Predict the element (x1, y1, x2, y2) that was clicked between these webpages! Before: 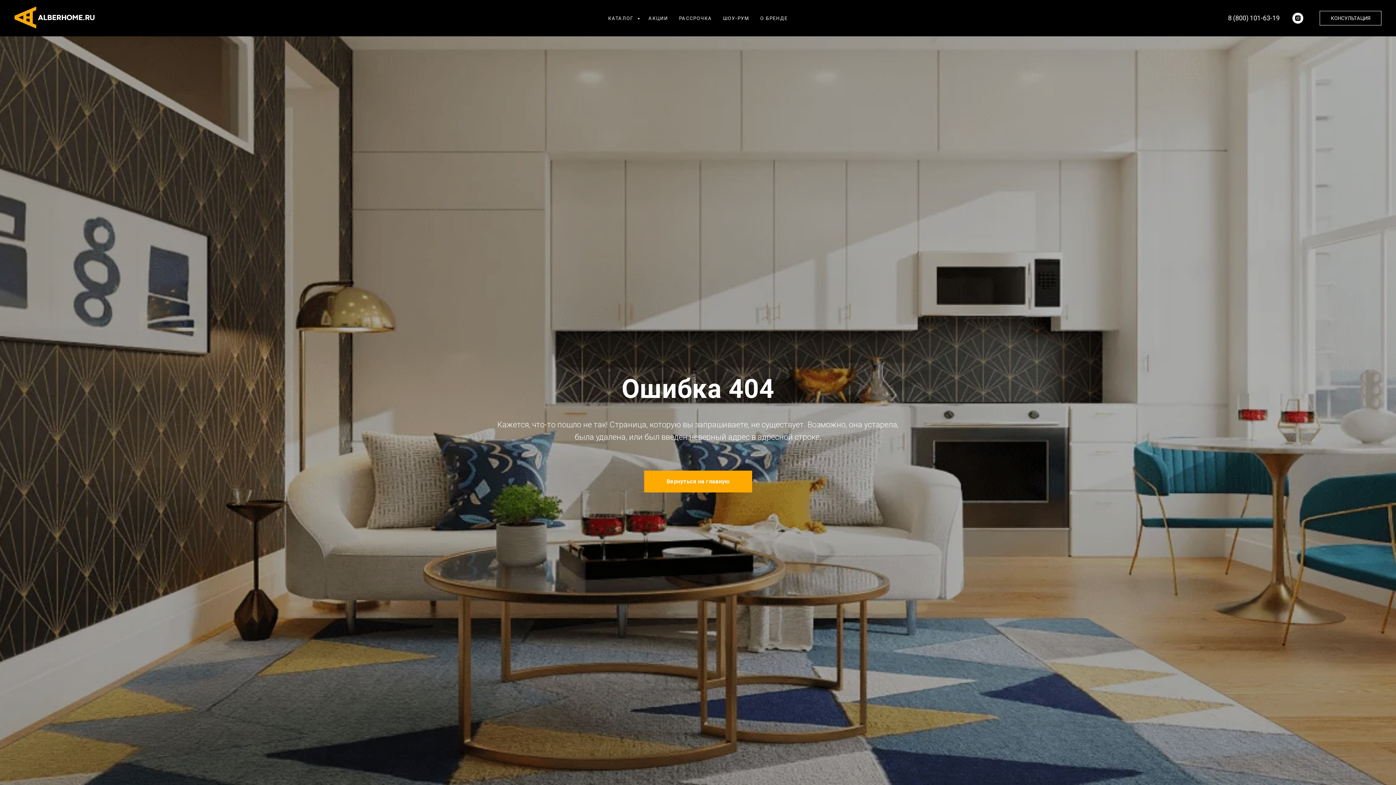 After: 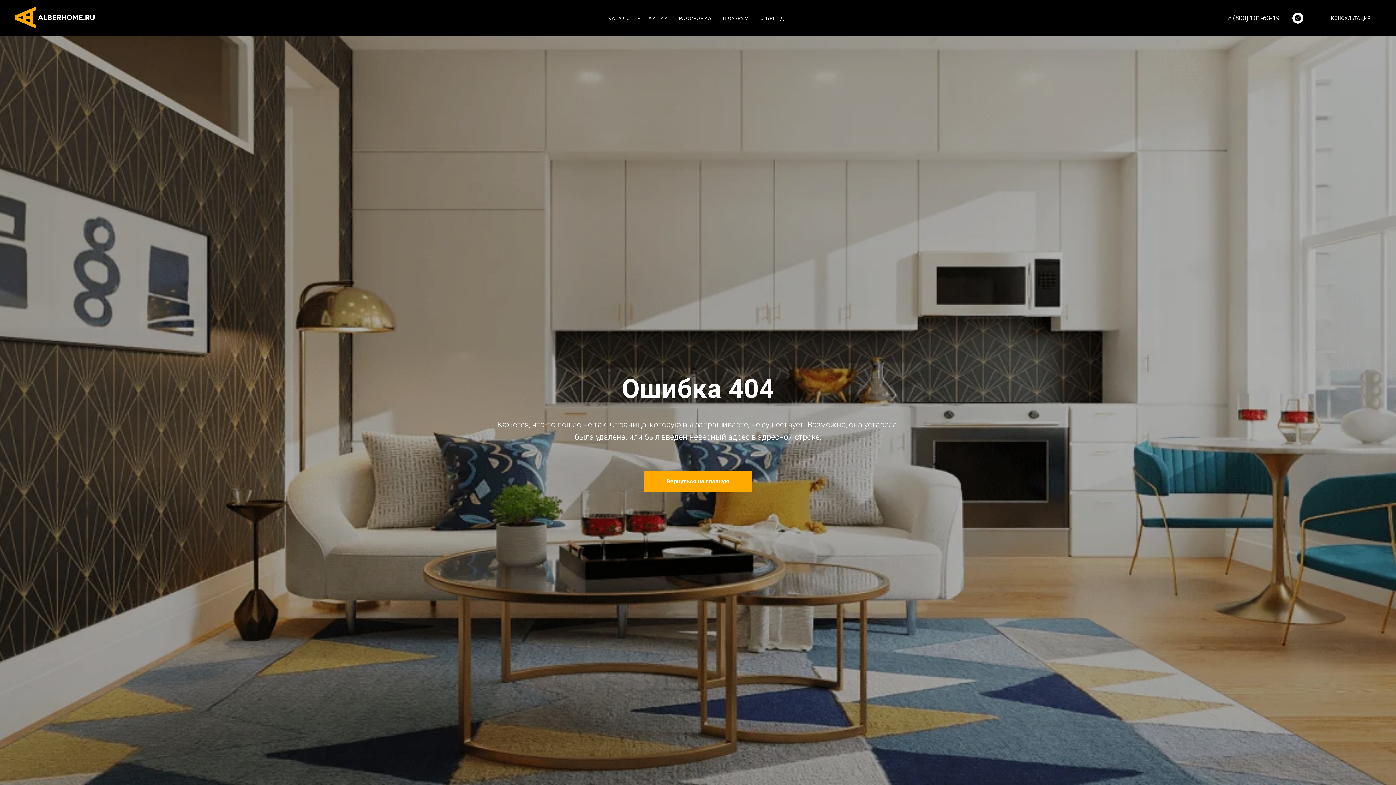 Action: bbox: (1292, 12, 1303, 23) label: instagram